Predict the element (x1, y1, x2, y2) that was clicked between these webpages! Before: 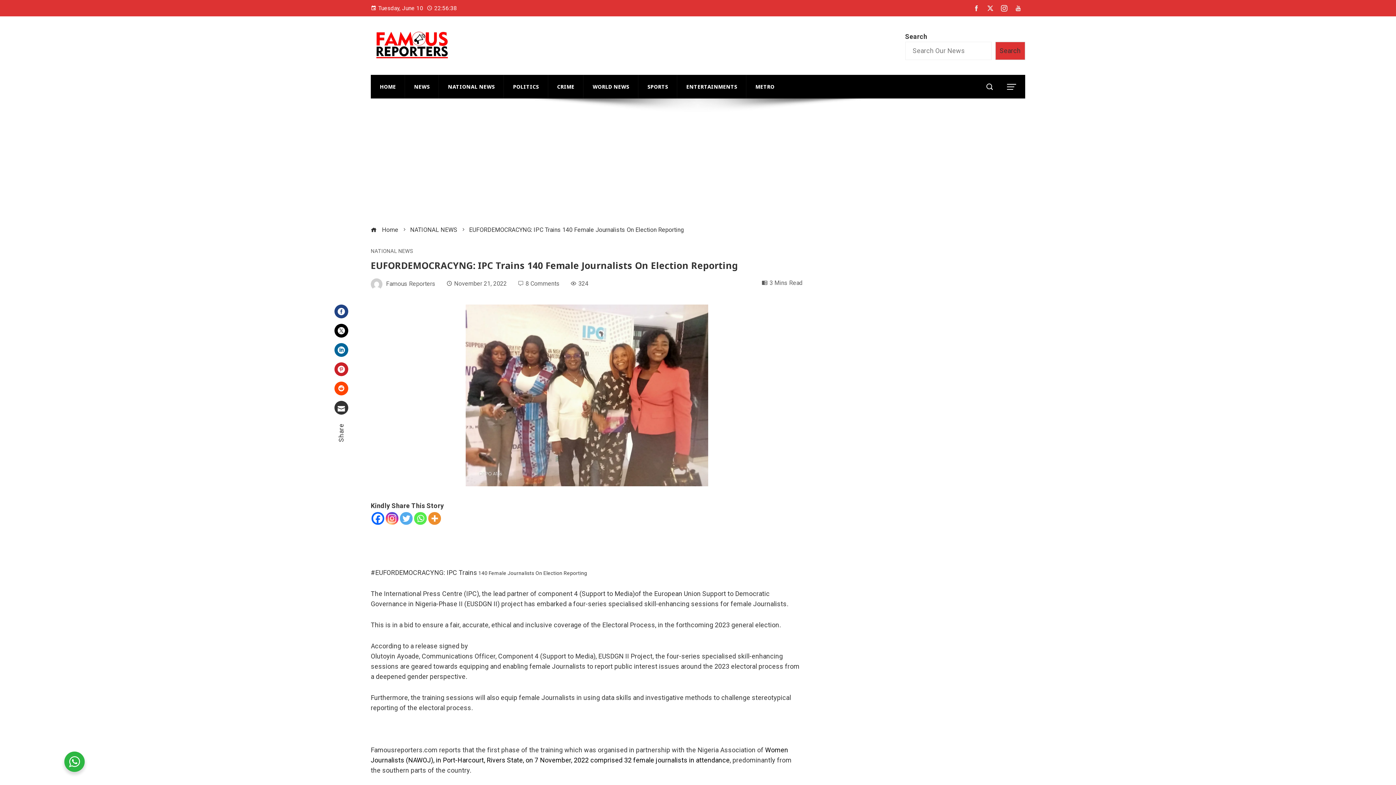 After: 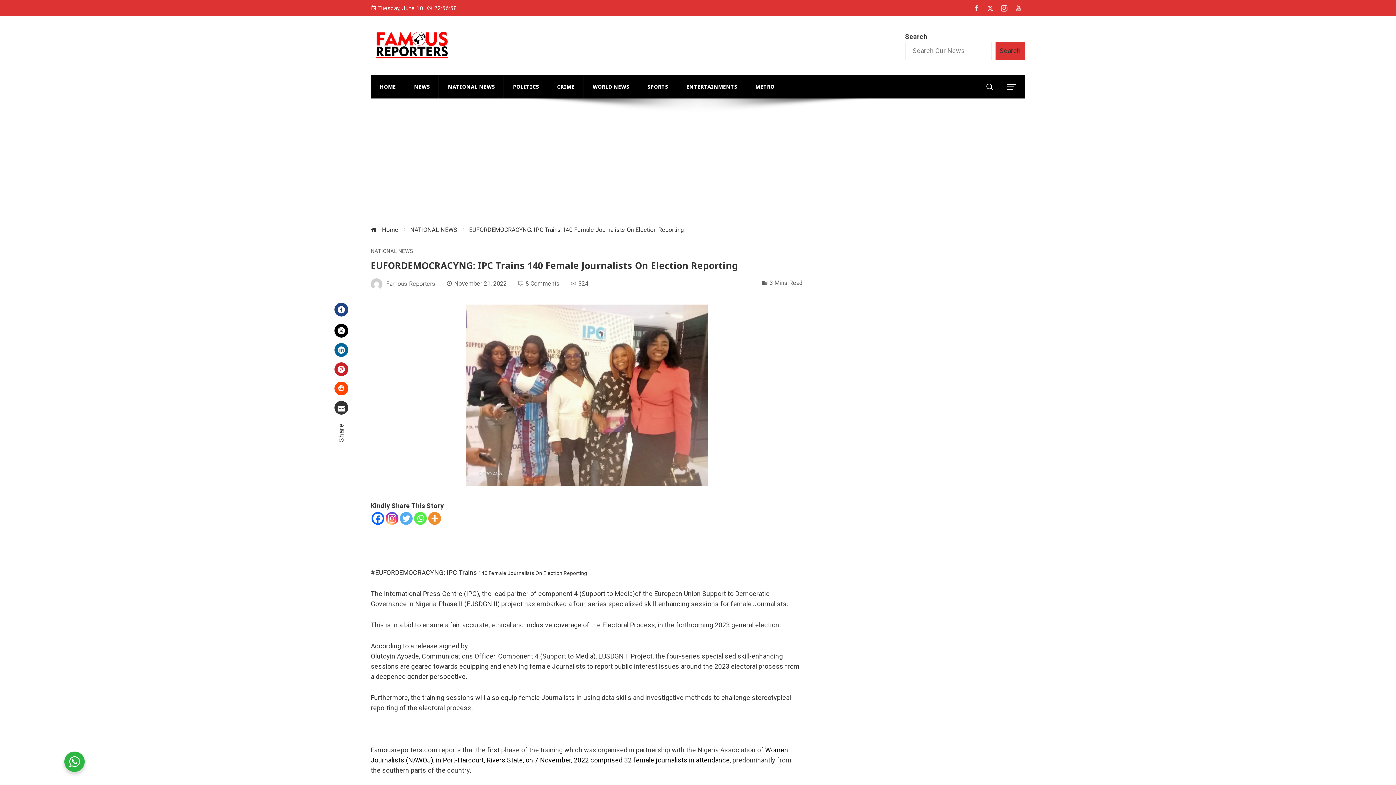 Action: bbox: (334, 304, 348, 318) label: Facebook